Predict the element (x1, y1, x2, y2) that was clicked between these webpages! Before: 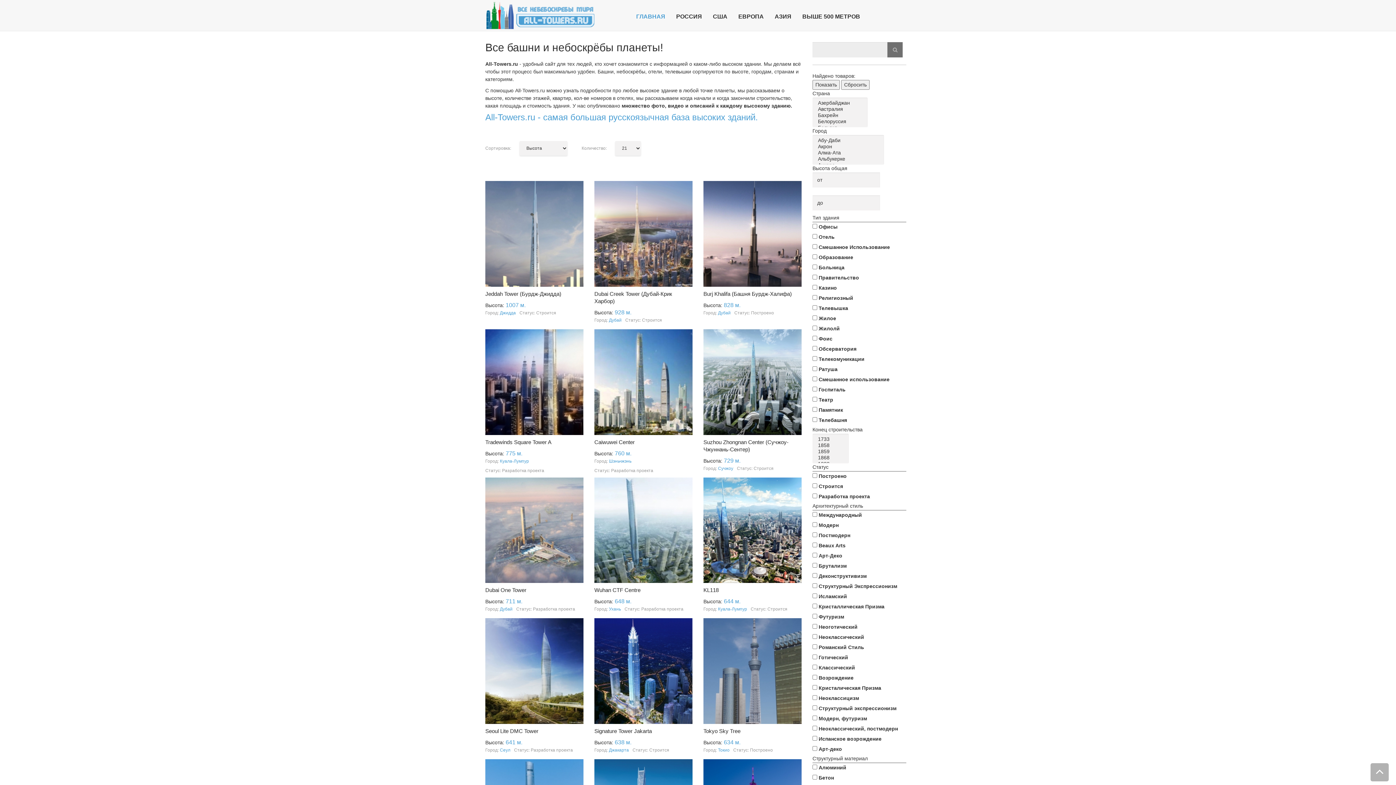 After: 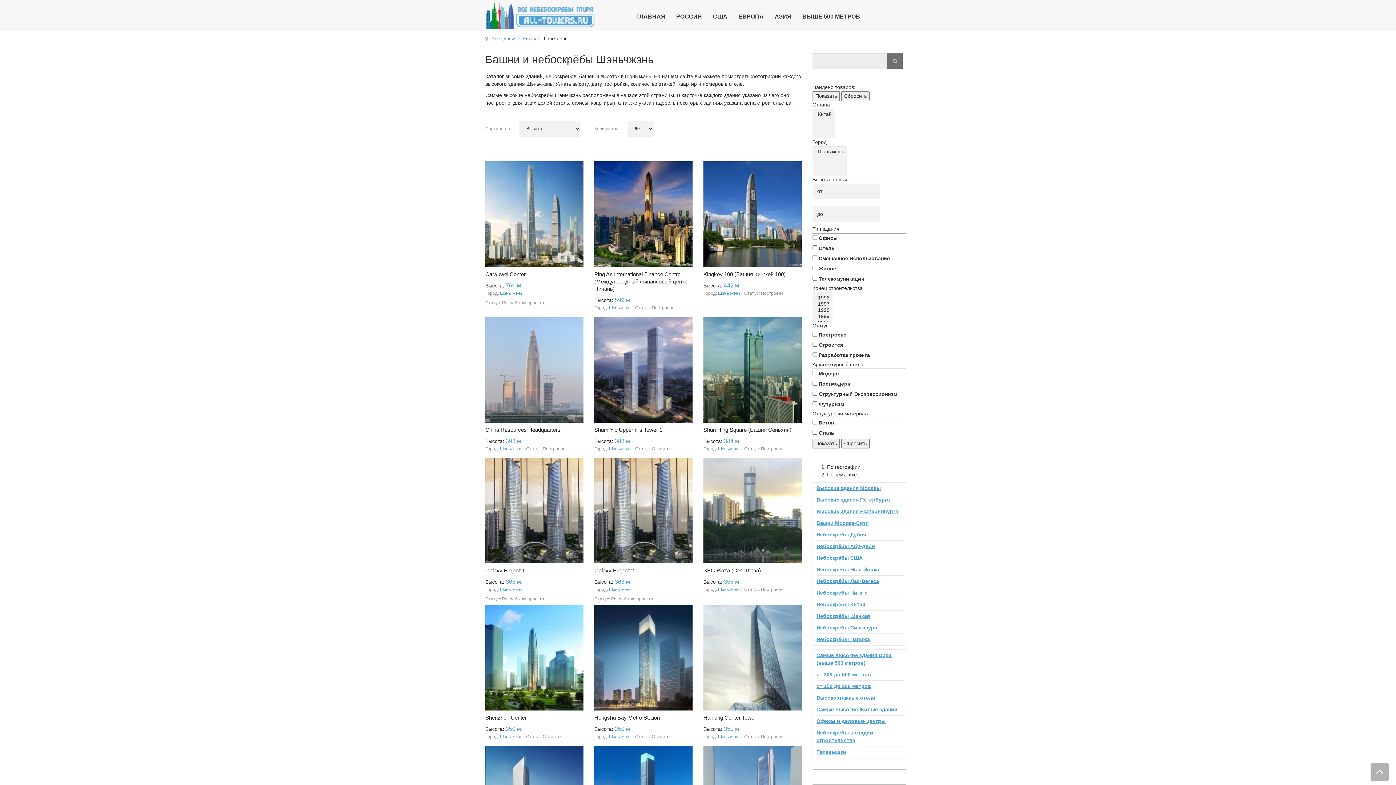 Action: bbox: (609, 458, 631, 463) label: Шэньчжэнь